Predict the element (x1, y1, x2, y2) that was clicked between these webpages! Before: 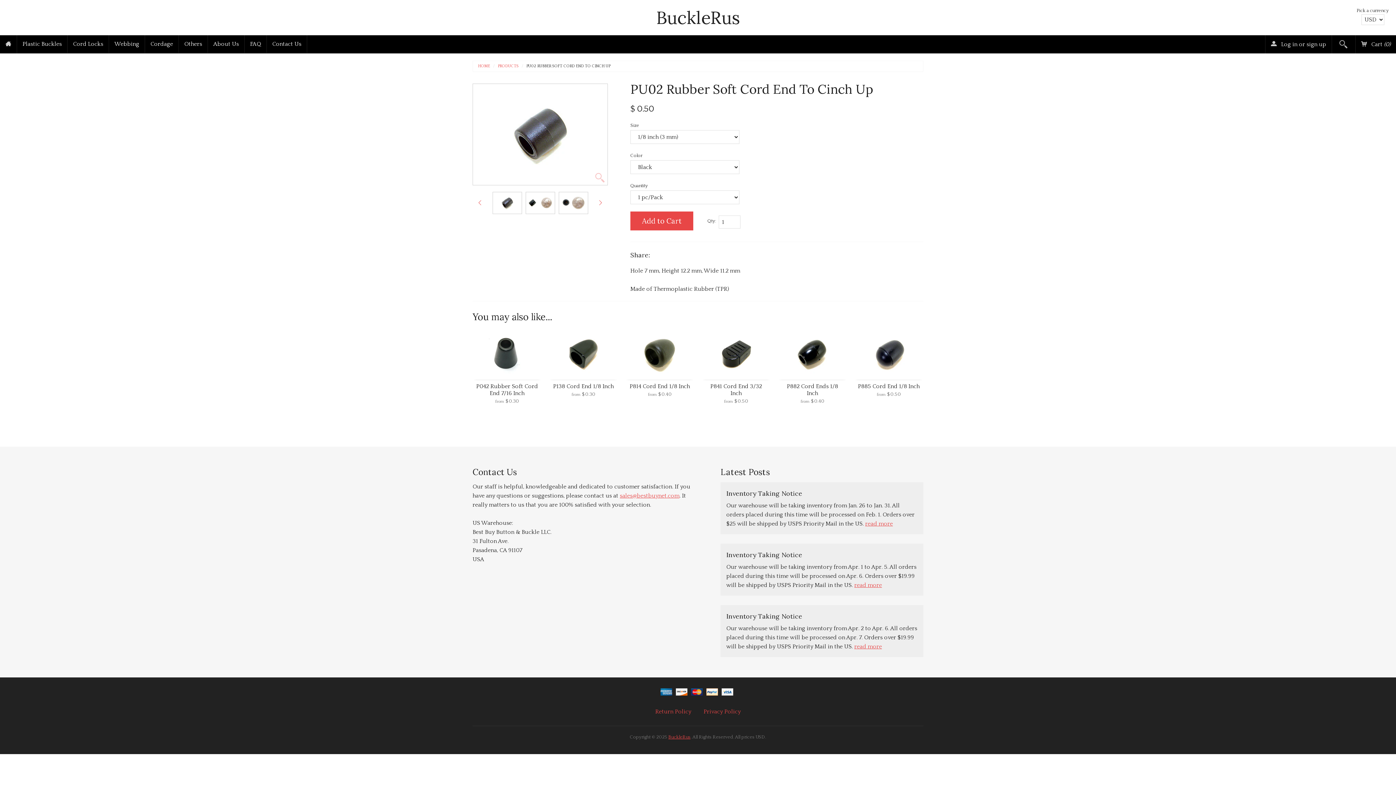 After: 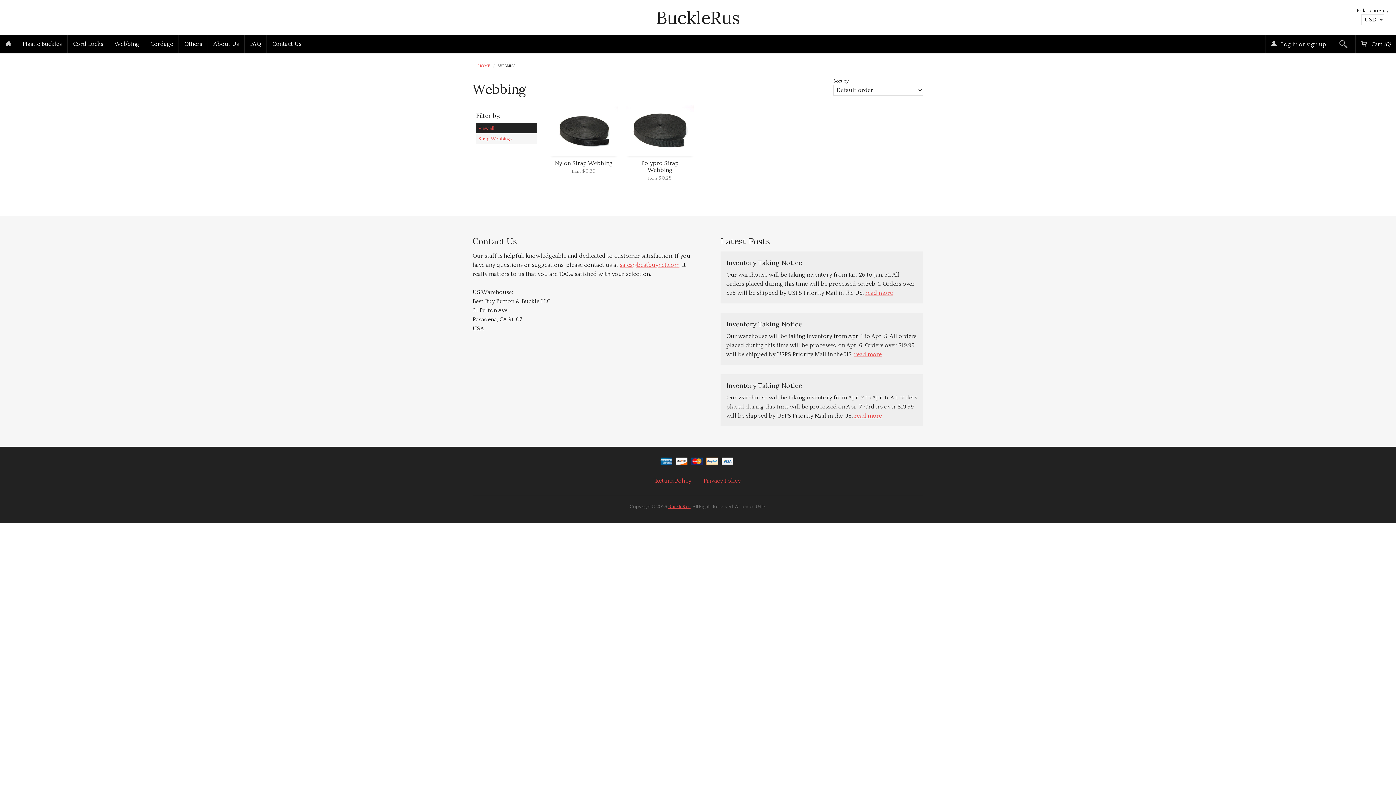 Action: bbox: (109, 35, 144, 53) label: Webbing